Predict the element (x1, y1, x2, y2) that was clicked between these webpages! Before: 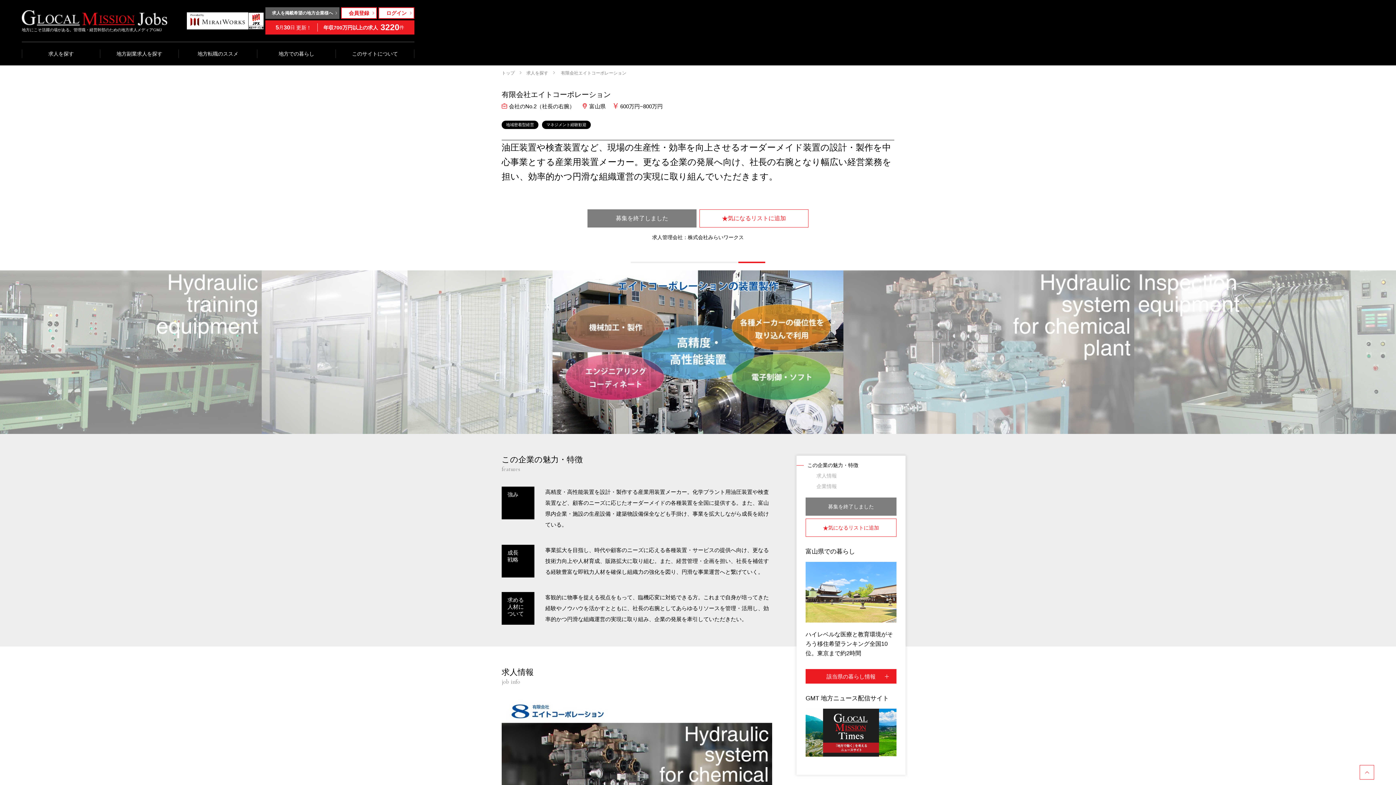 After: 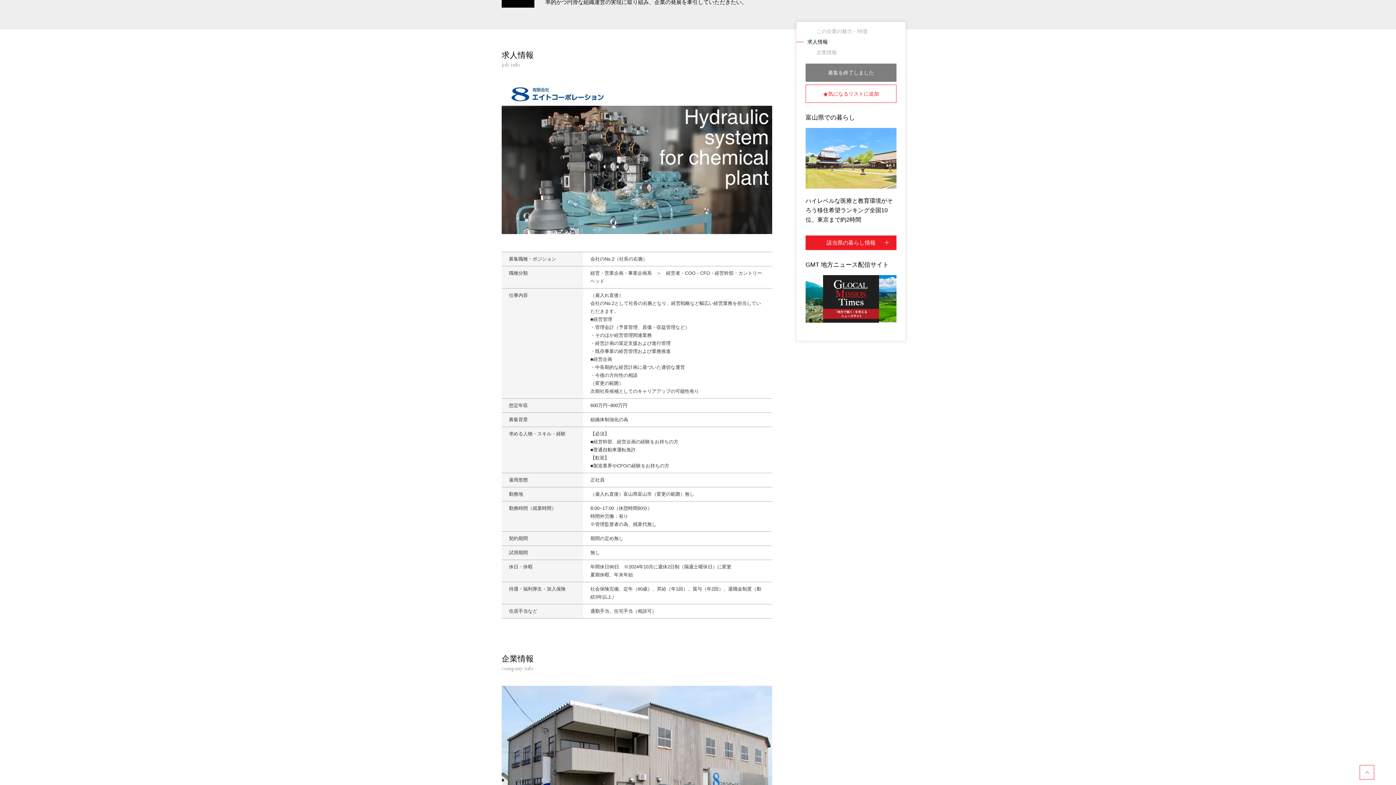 Action: bbox: (805, 470, 896, 481) label: 求人情報